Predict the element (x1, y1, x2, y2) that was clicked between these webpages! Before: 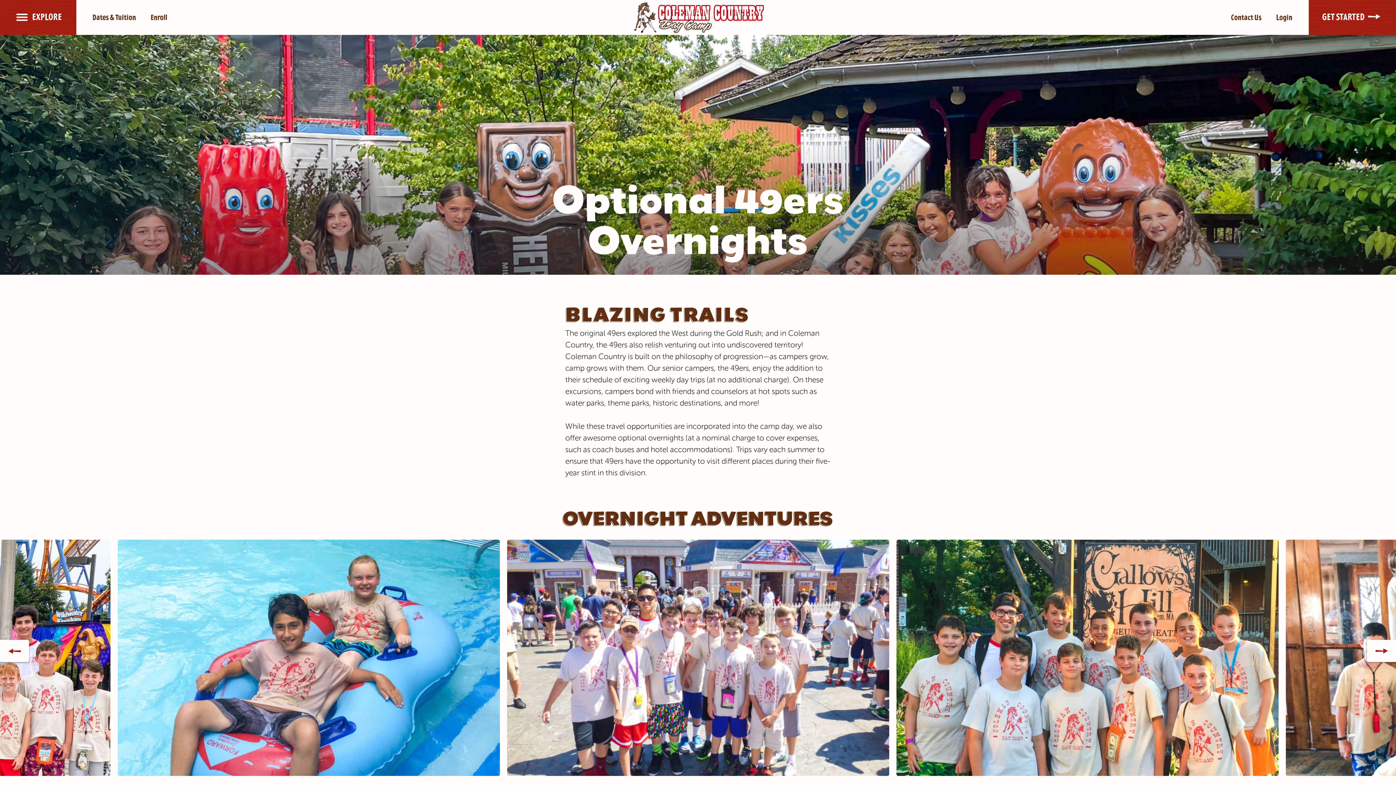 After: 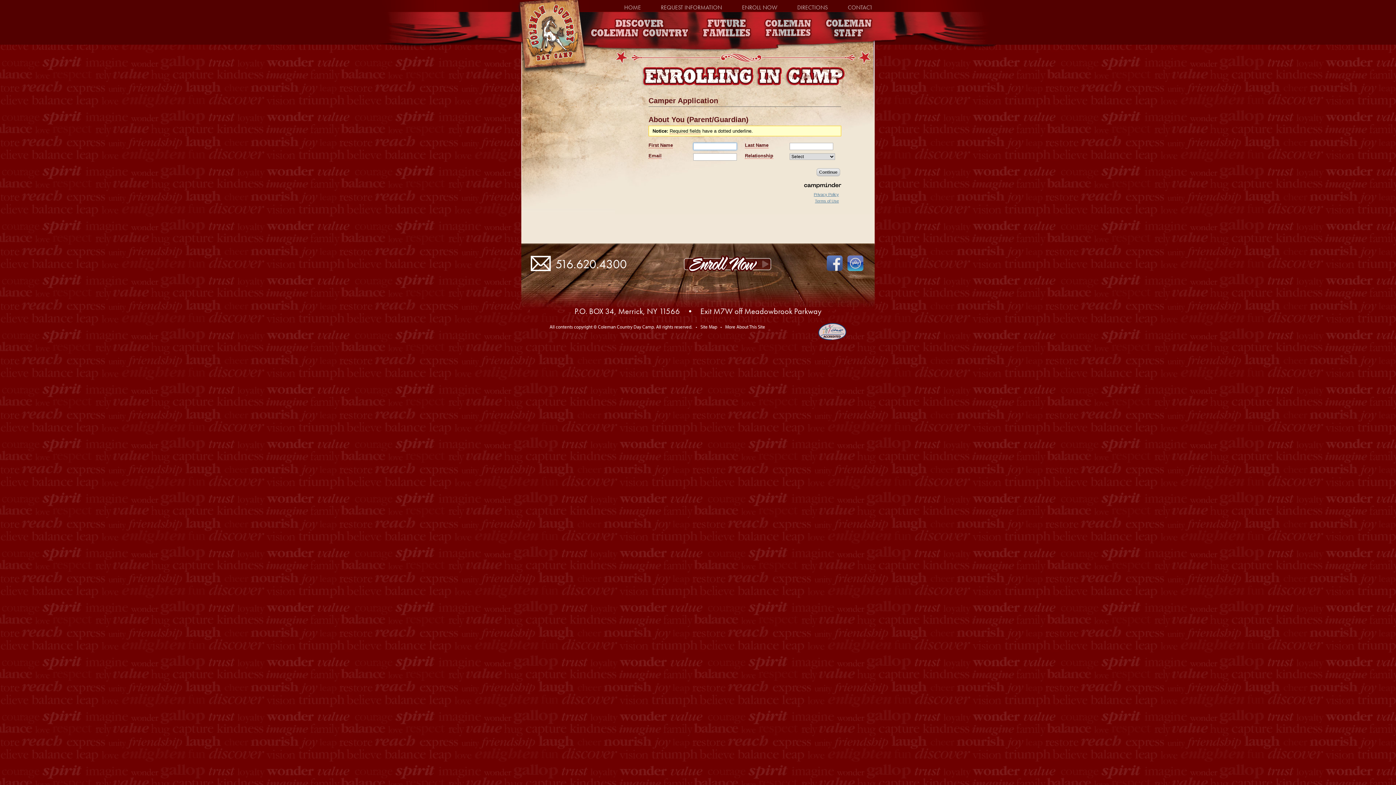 Action: bbox: (150, 12, 167, 21) label: Enroll